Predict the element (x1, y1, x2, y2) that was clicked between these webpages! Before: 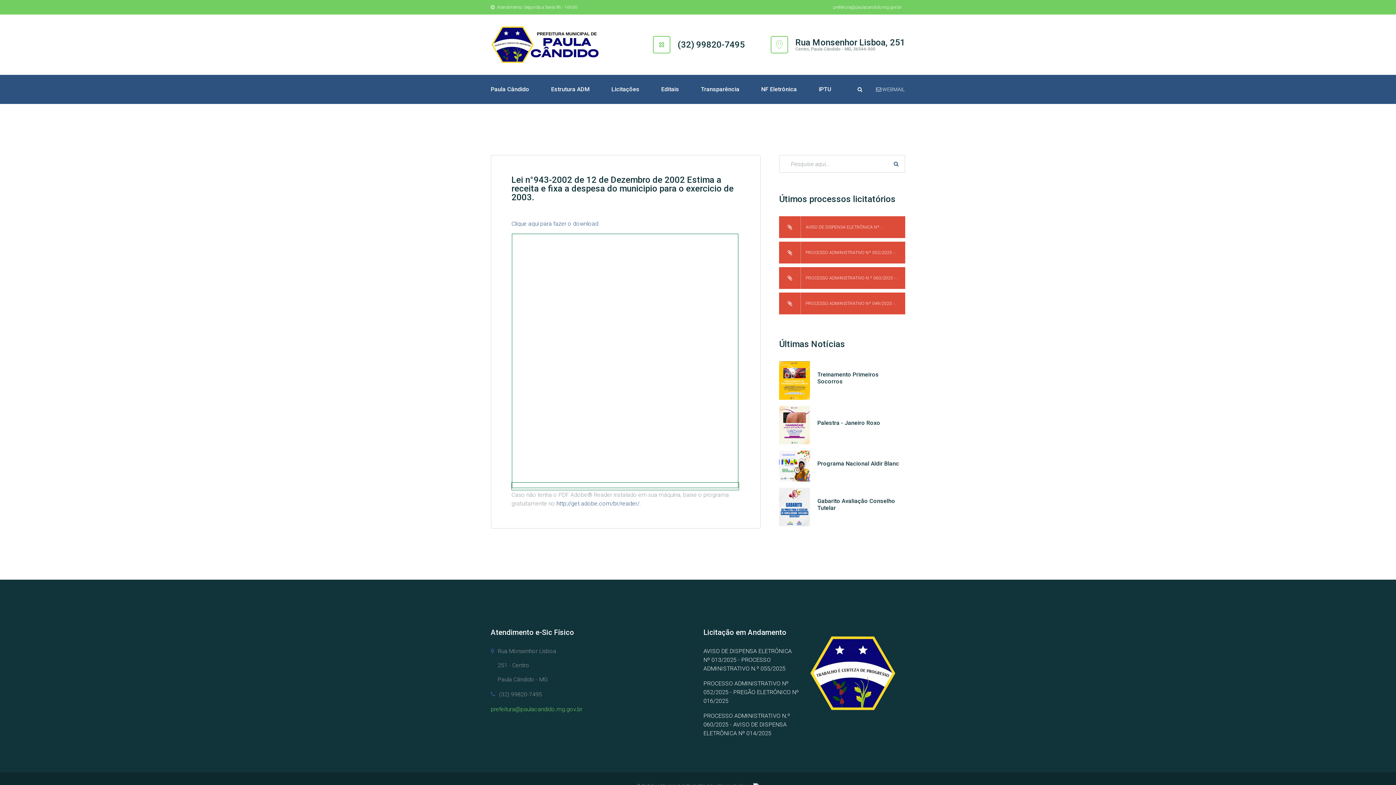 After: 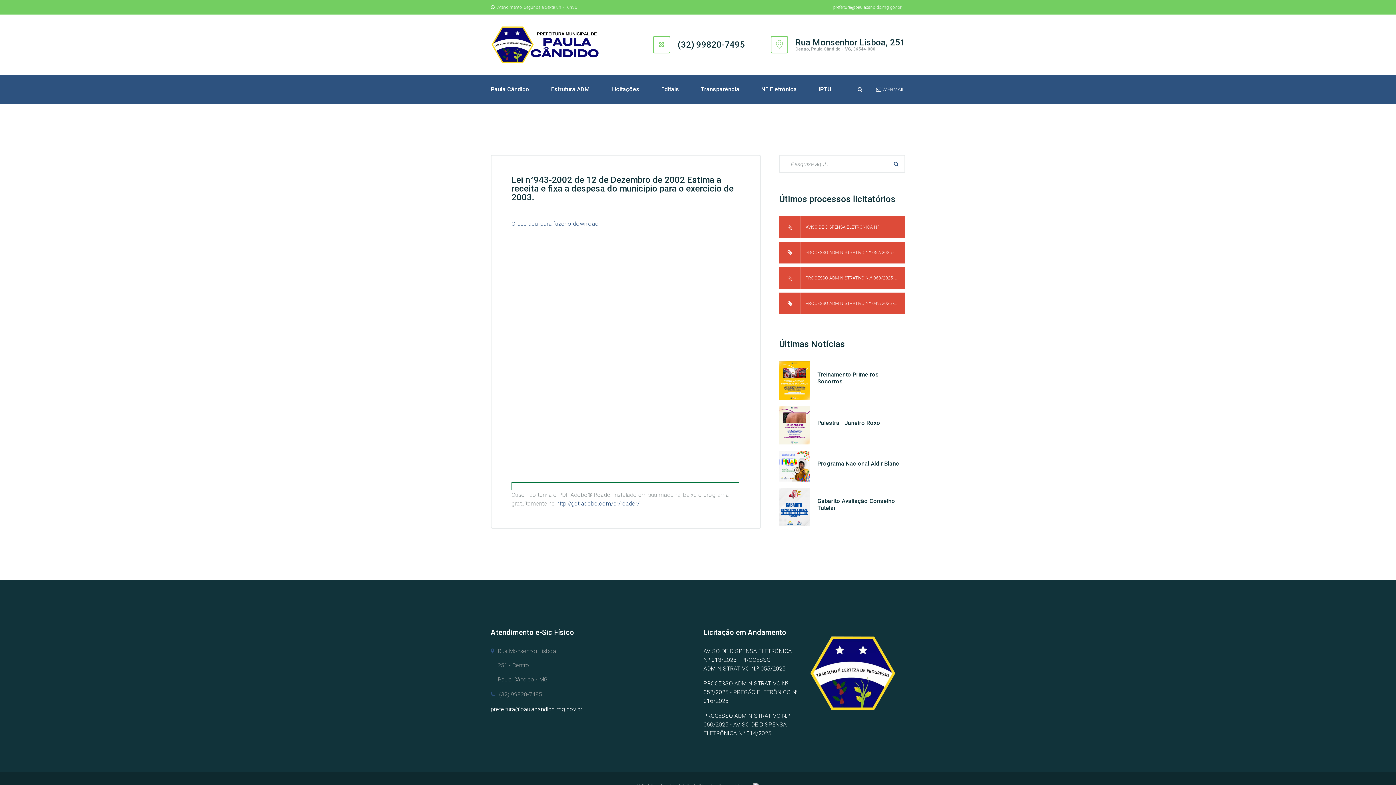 Action: bbox: (490, 706, 582, 713) label: prefeitura@paulacandido.mg.gov.br